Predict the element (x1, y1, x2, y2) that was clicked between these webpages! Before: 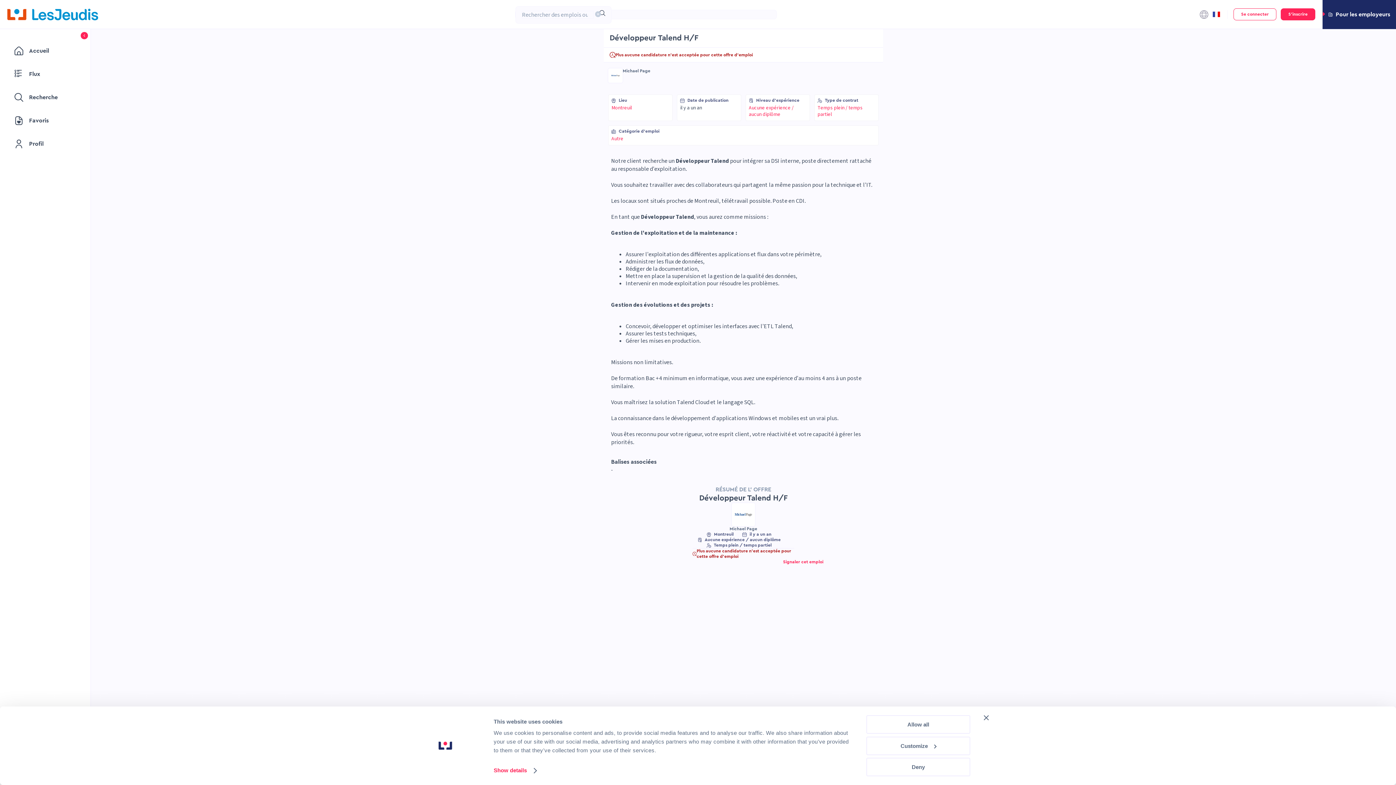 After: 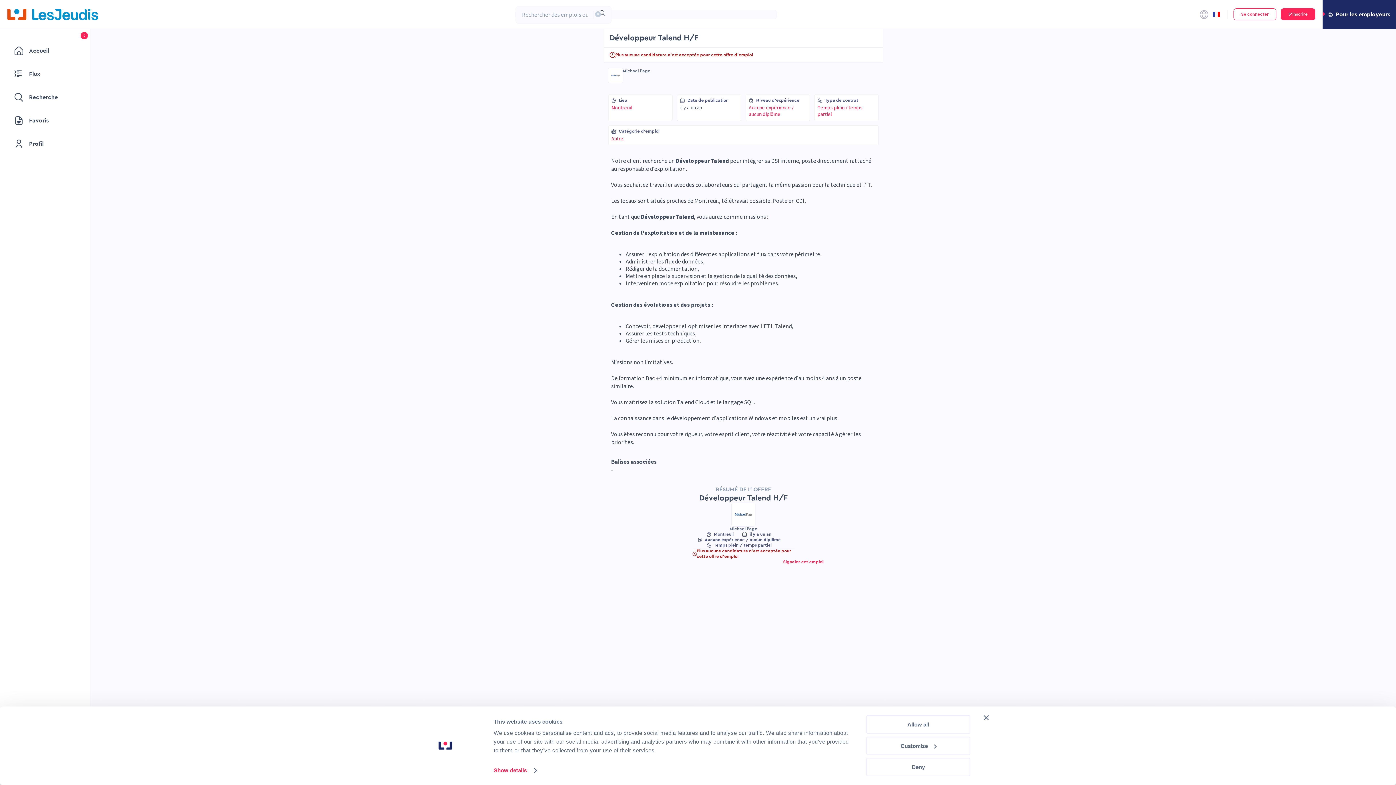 Action: bbox: (611, 135, 623, 142) label: Autre